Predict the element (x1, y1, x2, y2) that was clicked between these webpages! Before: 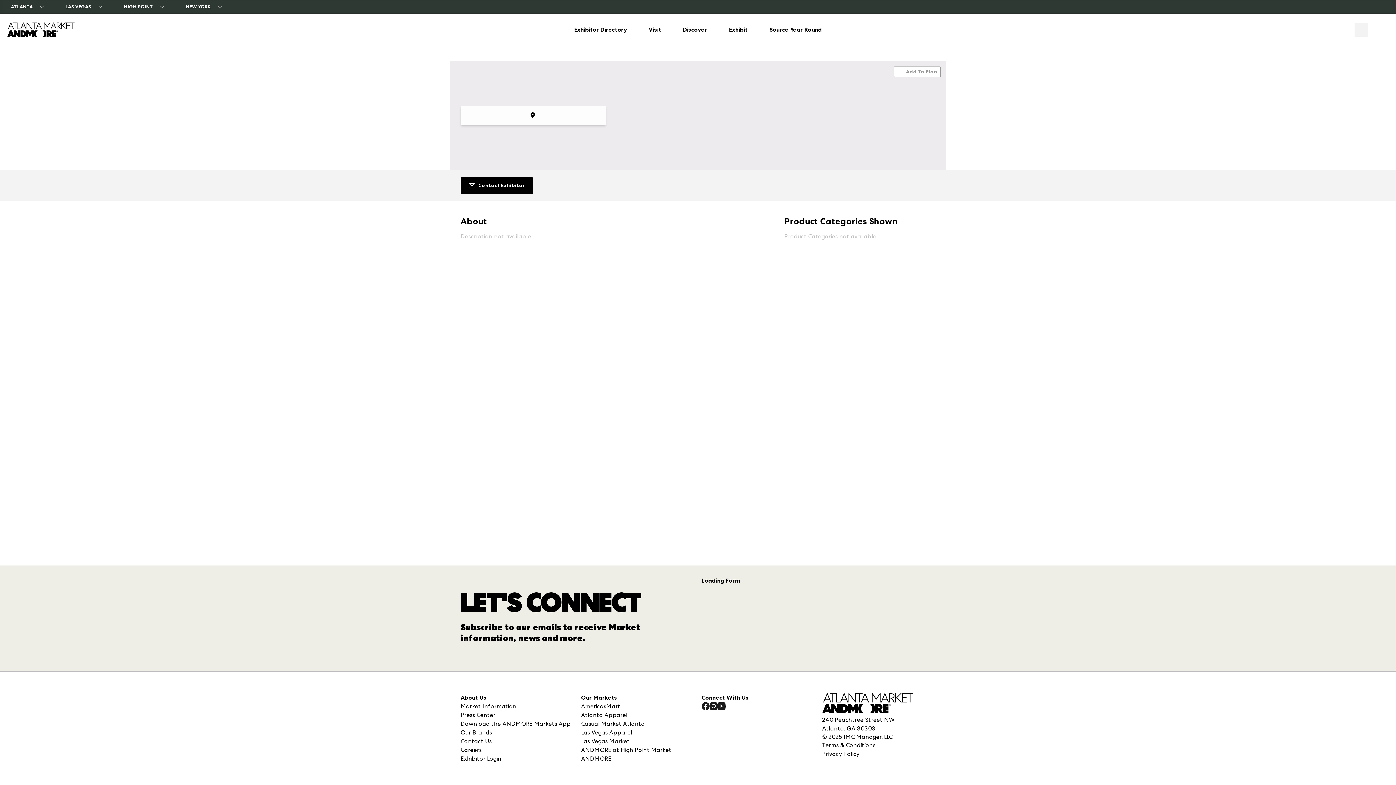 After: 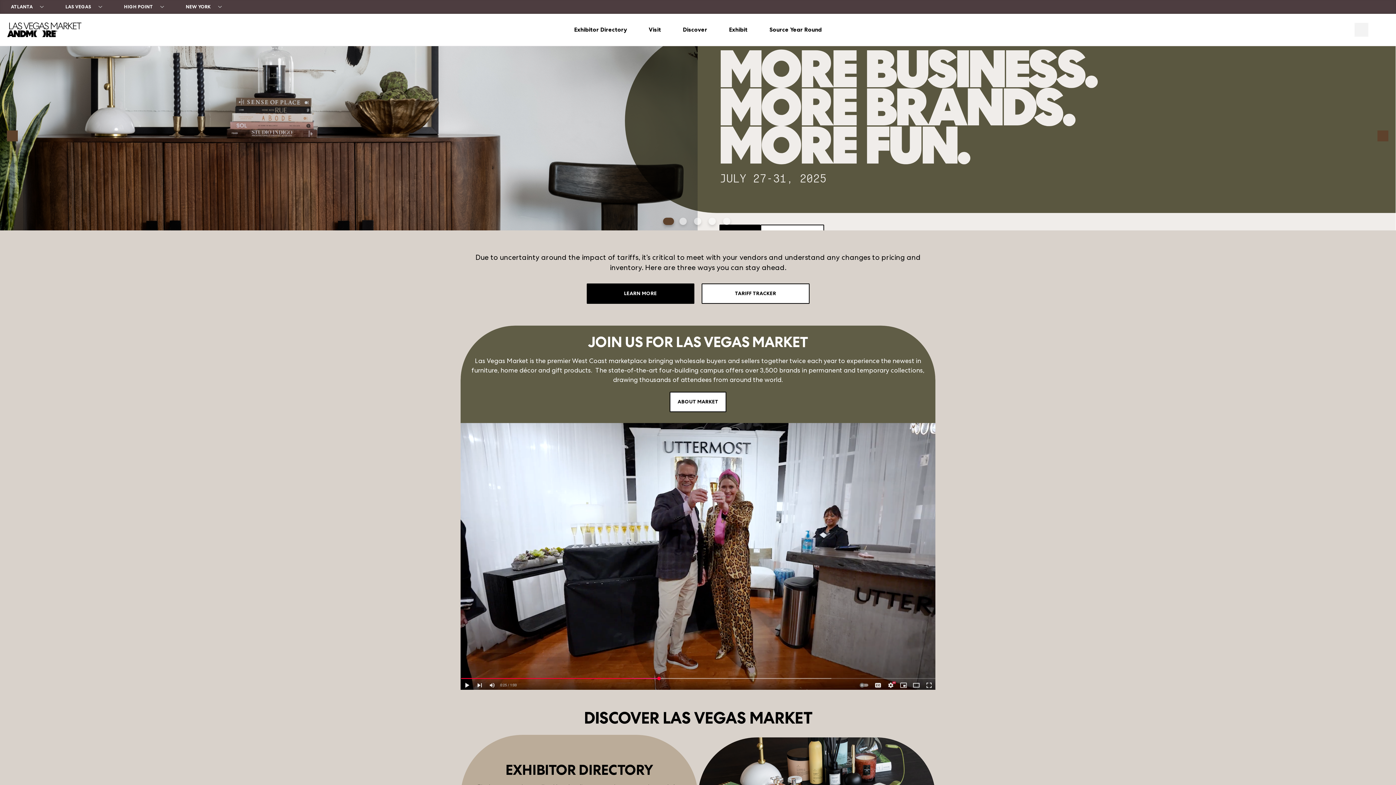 Action: bbox: (581, 738, 629, 745) label: Las Vegas Market